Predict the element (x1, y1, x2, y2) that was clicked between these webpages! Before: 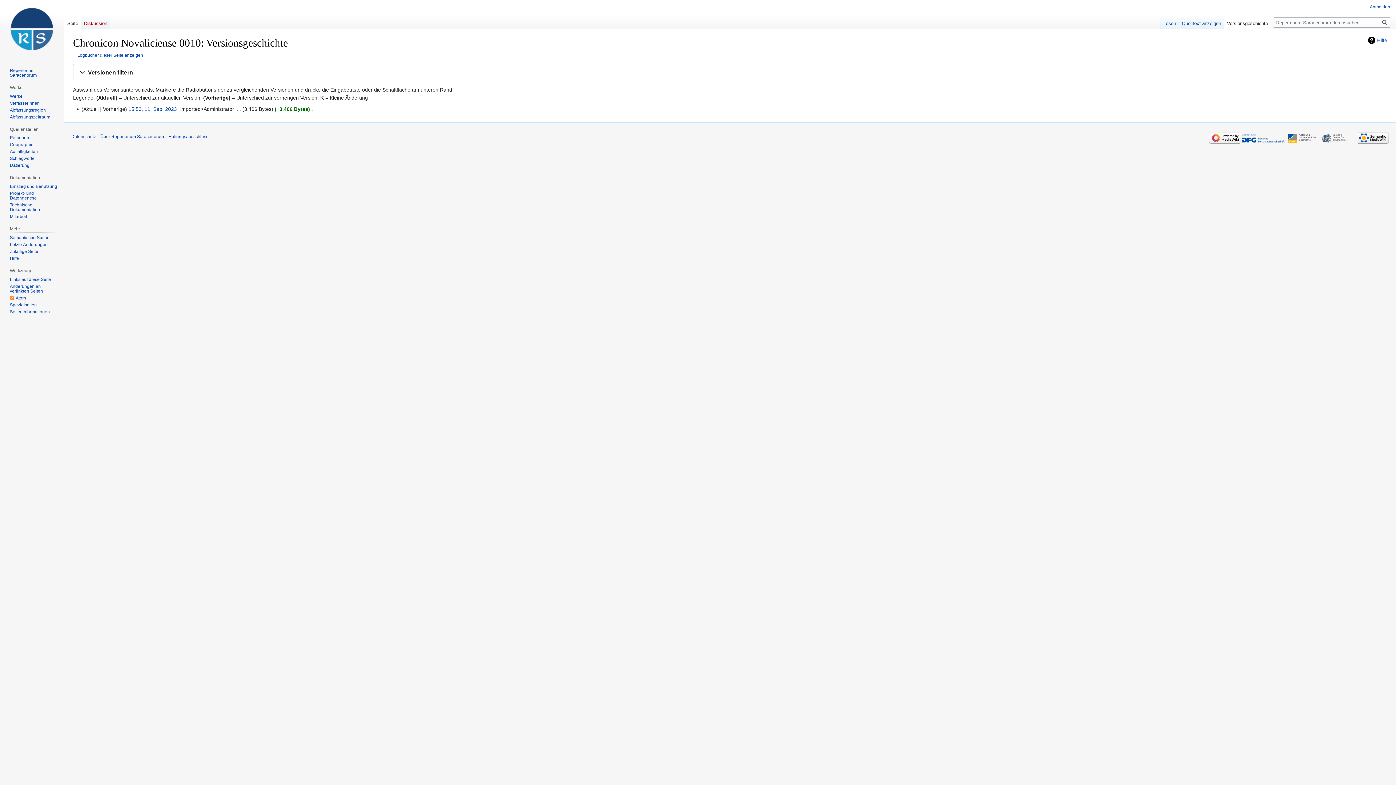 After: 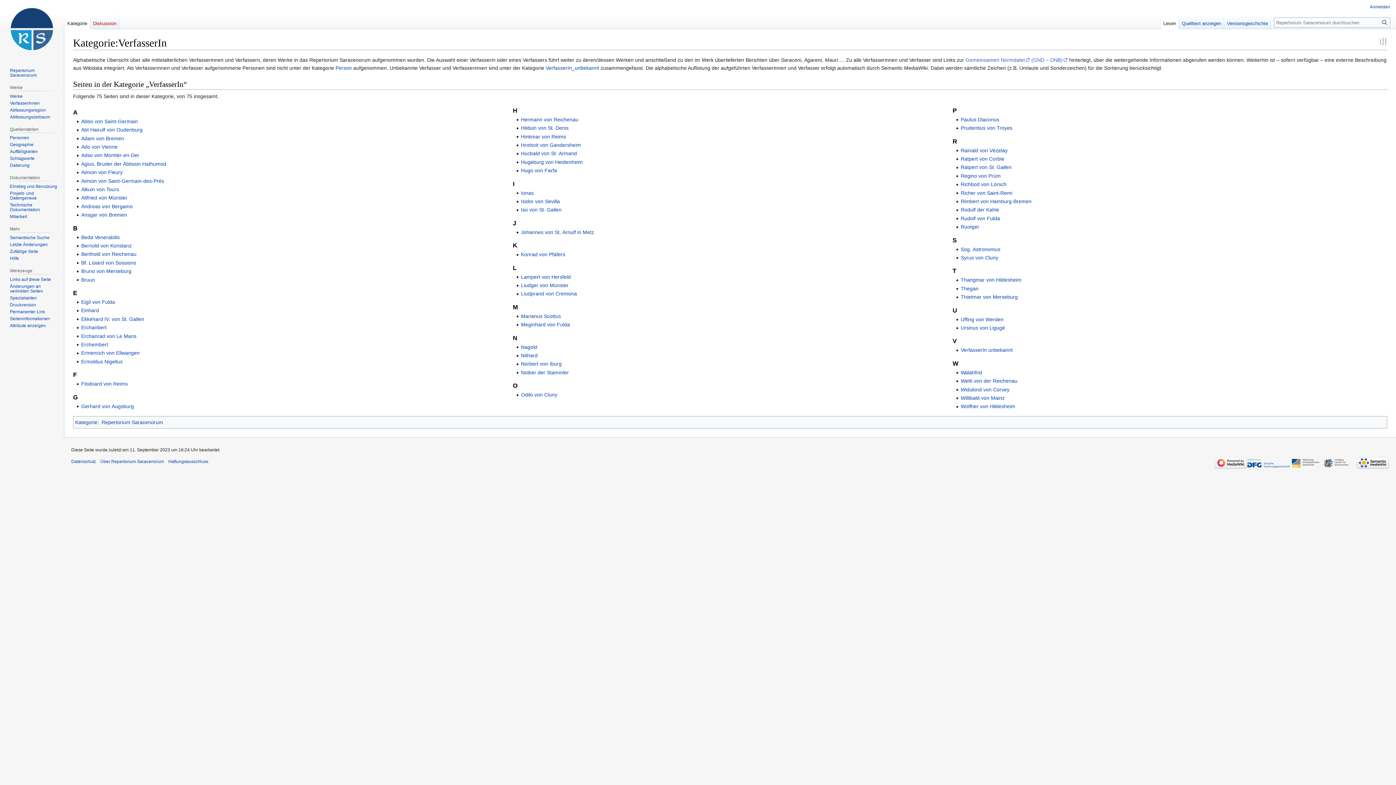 Action: label: VerfasserInnen bbox: (9, 100, 39, 105)